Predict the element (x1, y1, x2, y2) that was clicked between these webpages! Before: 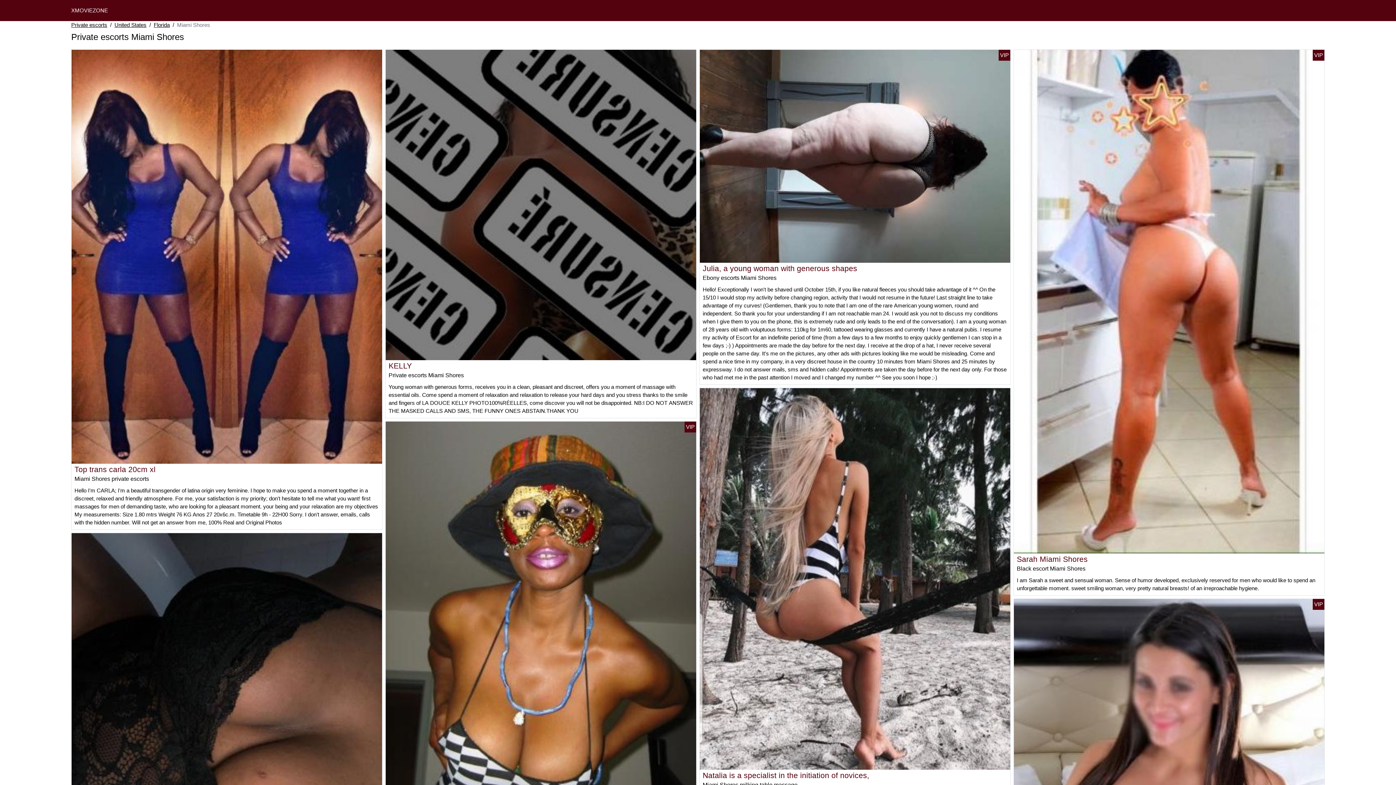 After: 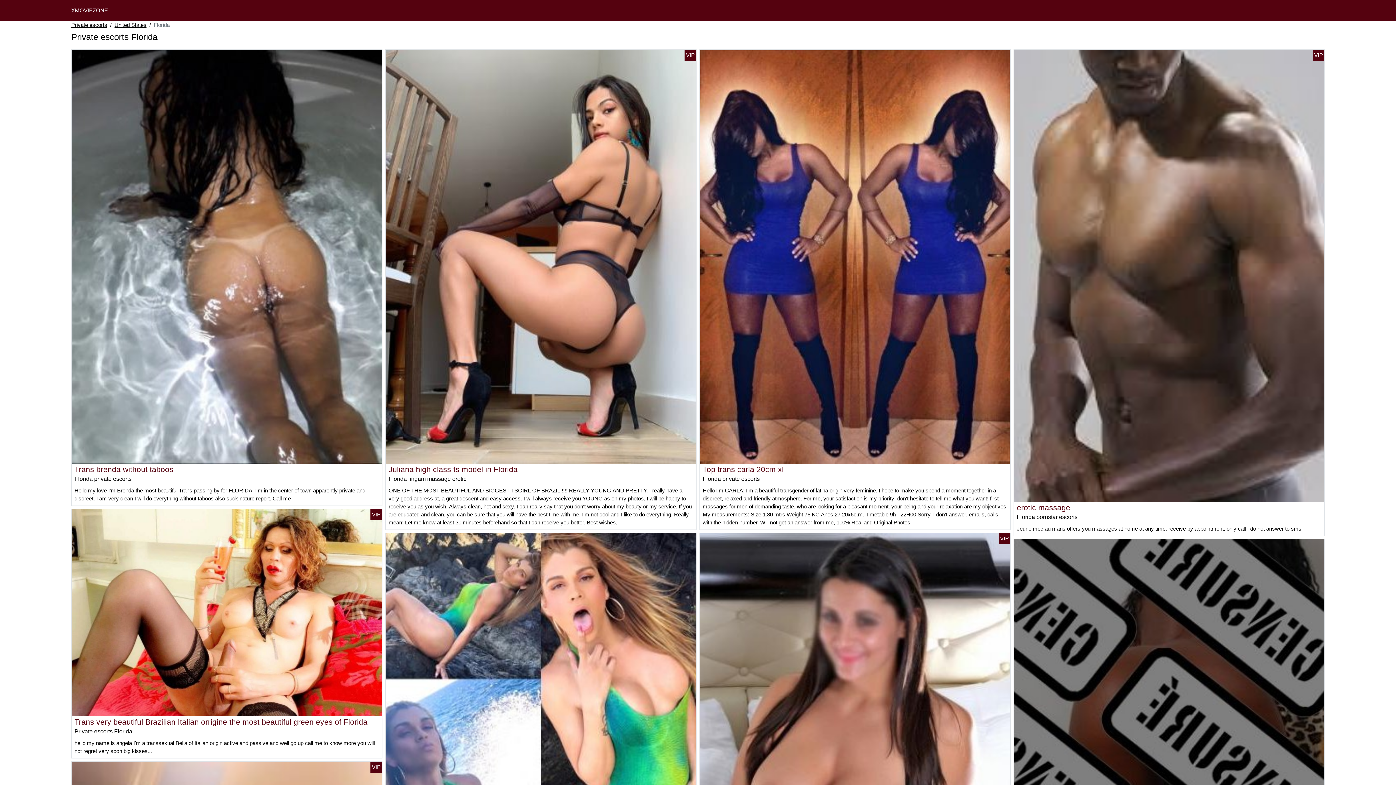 Action: bbox: (153, 21, 169, 29) label: Florida